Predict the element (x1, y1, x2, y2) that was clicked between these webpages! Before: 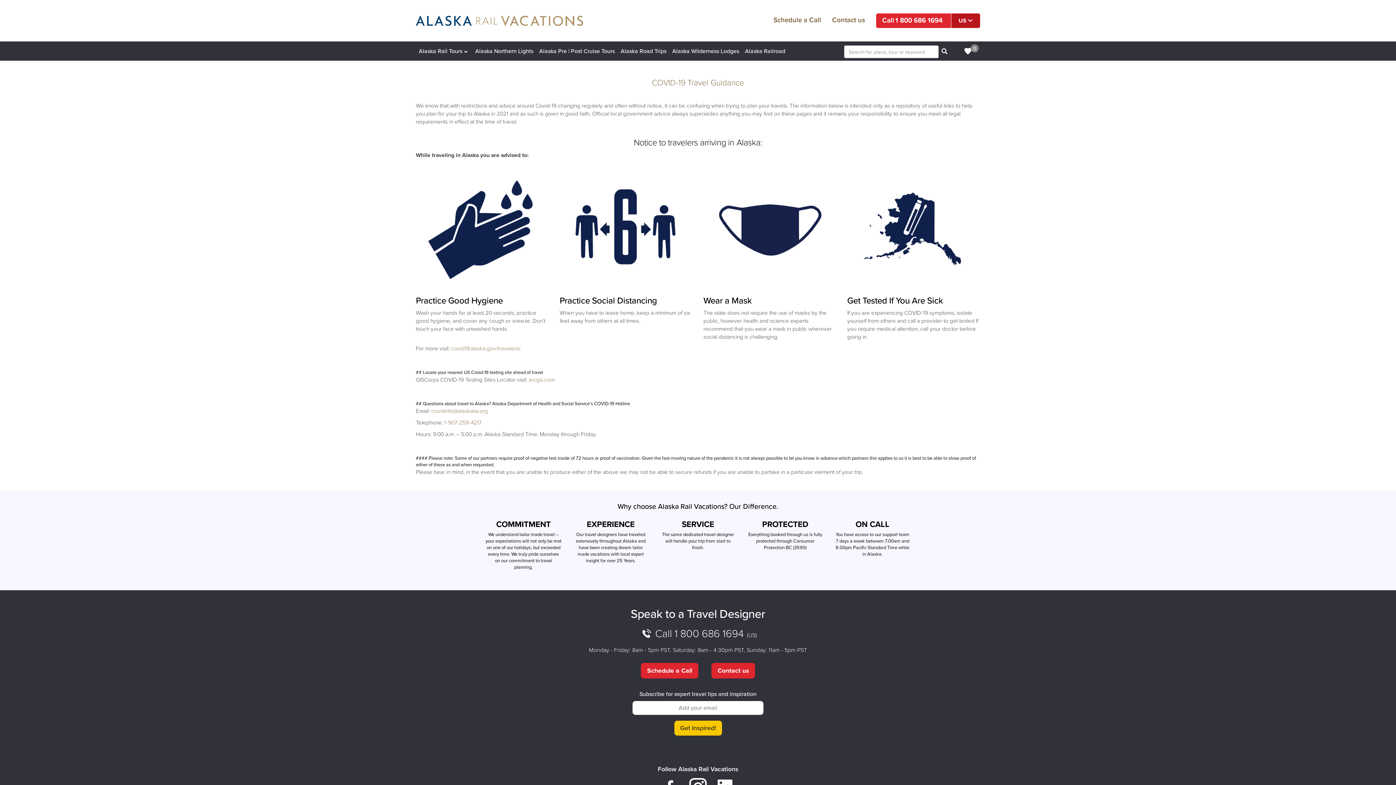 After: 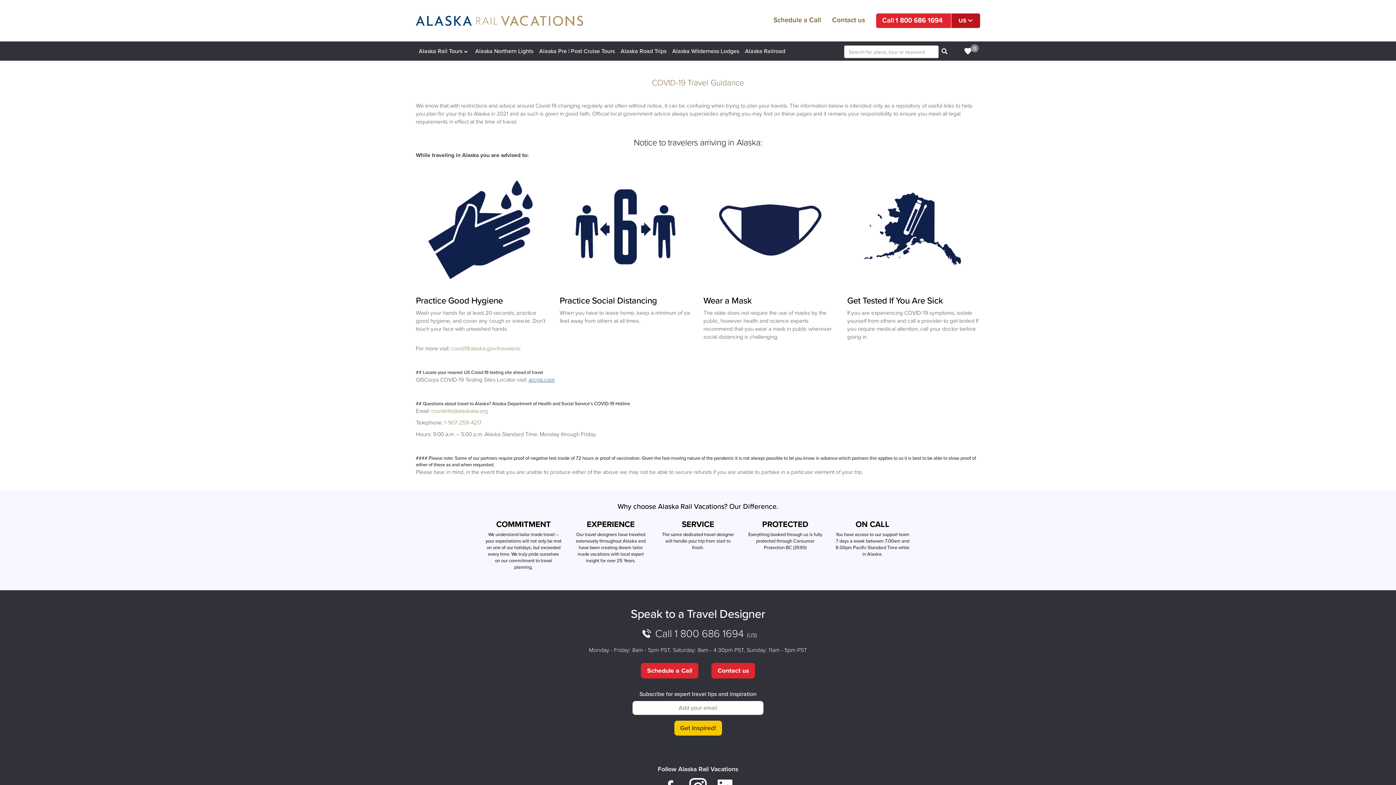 Action: bbox: (528, 375, 554, 383) label: arcgis.com